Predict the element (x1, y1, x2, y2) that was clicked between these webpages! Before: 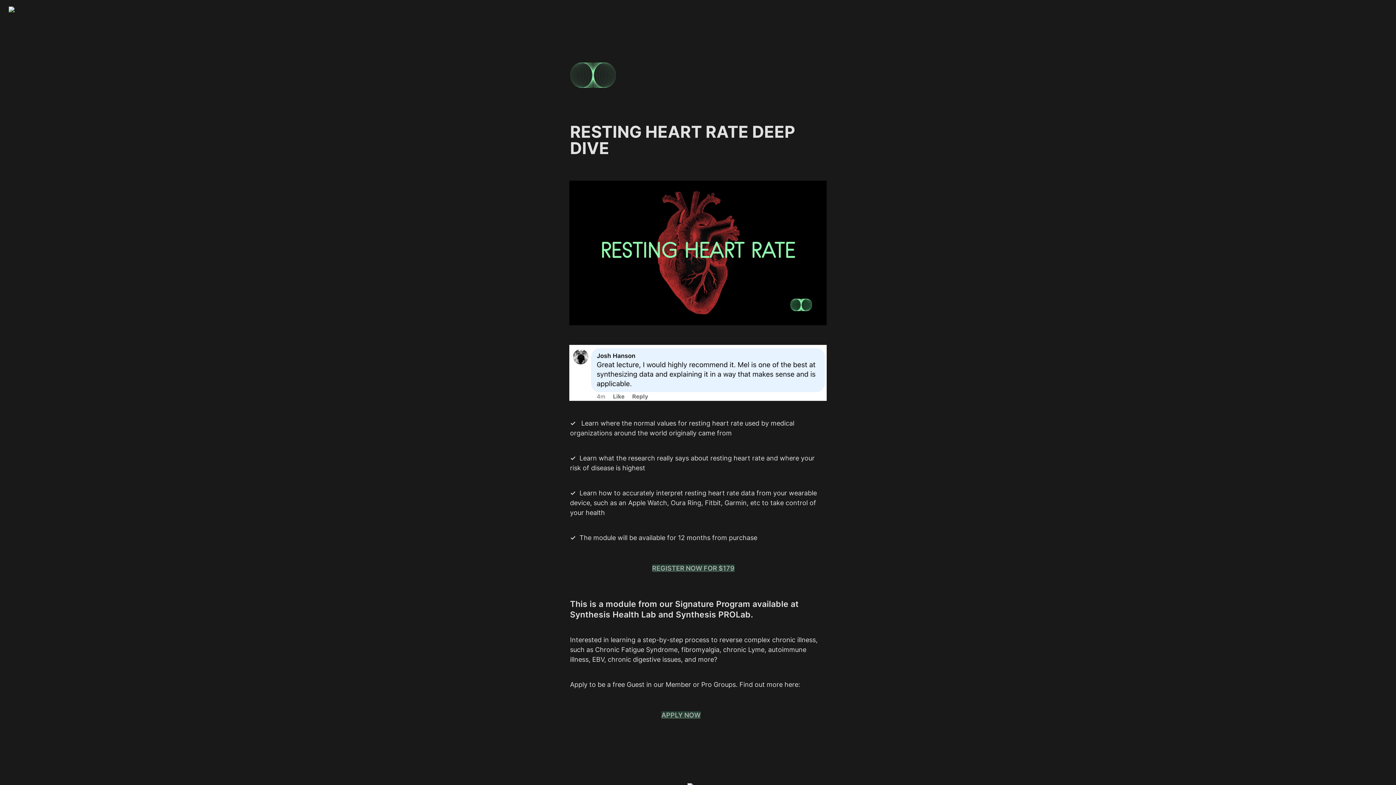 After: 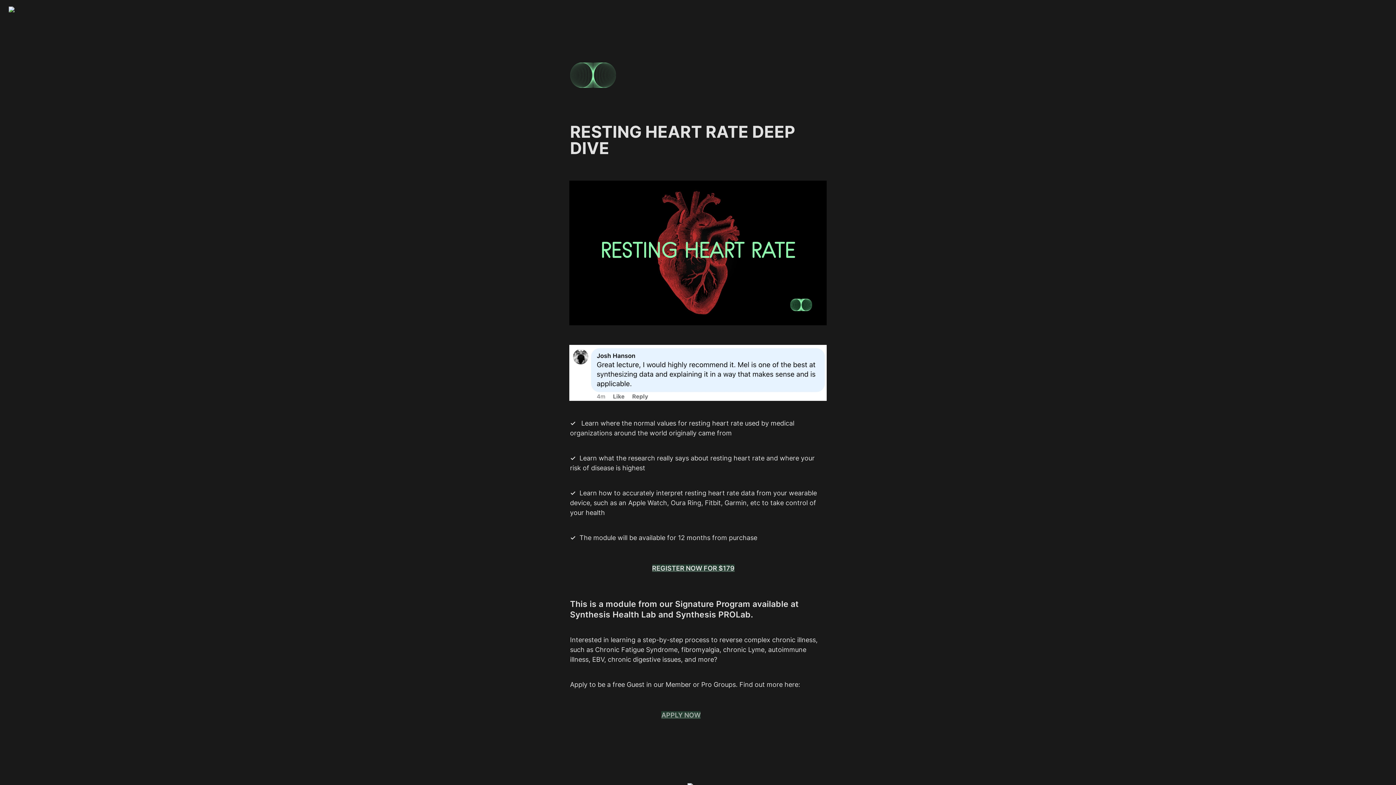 Action: bbox: (652, 564, 734, 572) label: REGISTER NOW FOR $179